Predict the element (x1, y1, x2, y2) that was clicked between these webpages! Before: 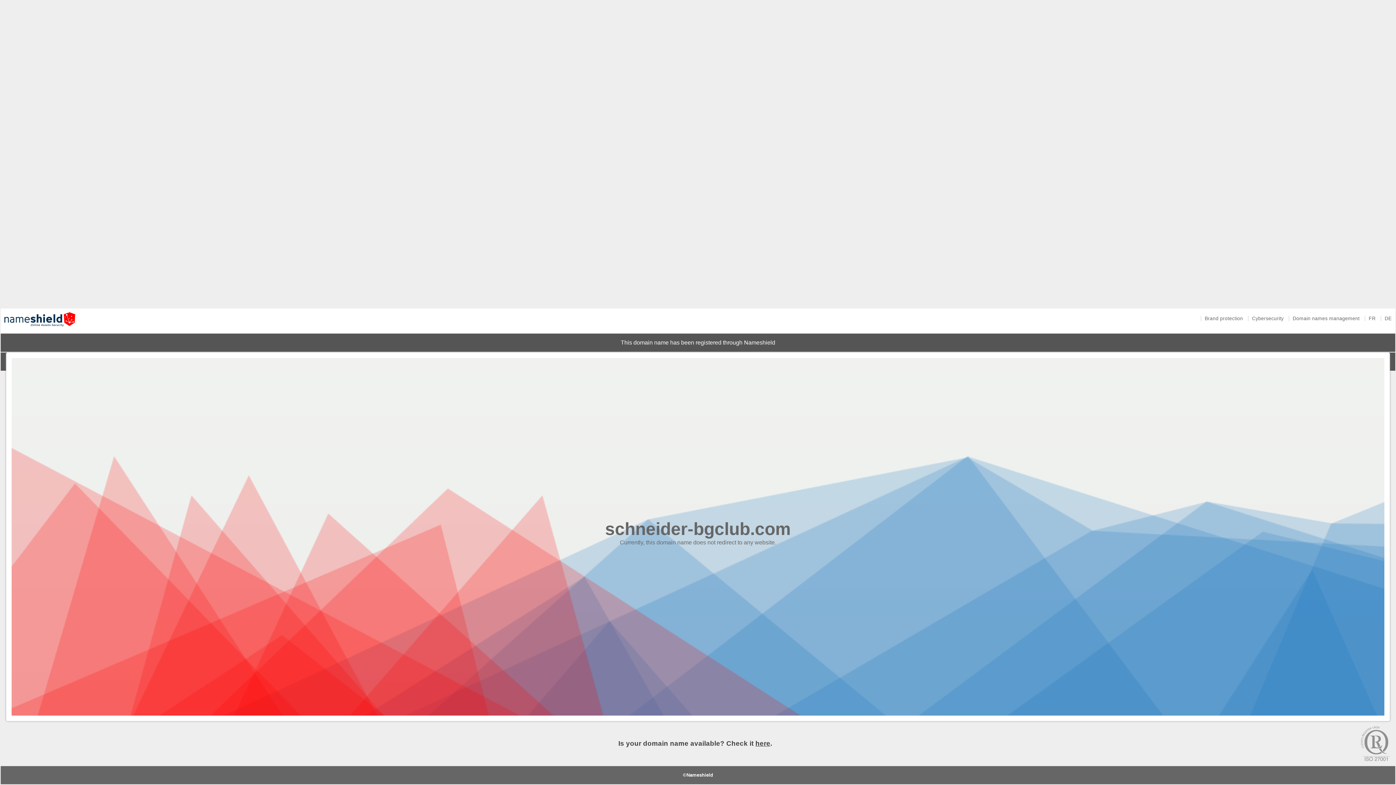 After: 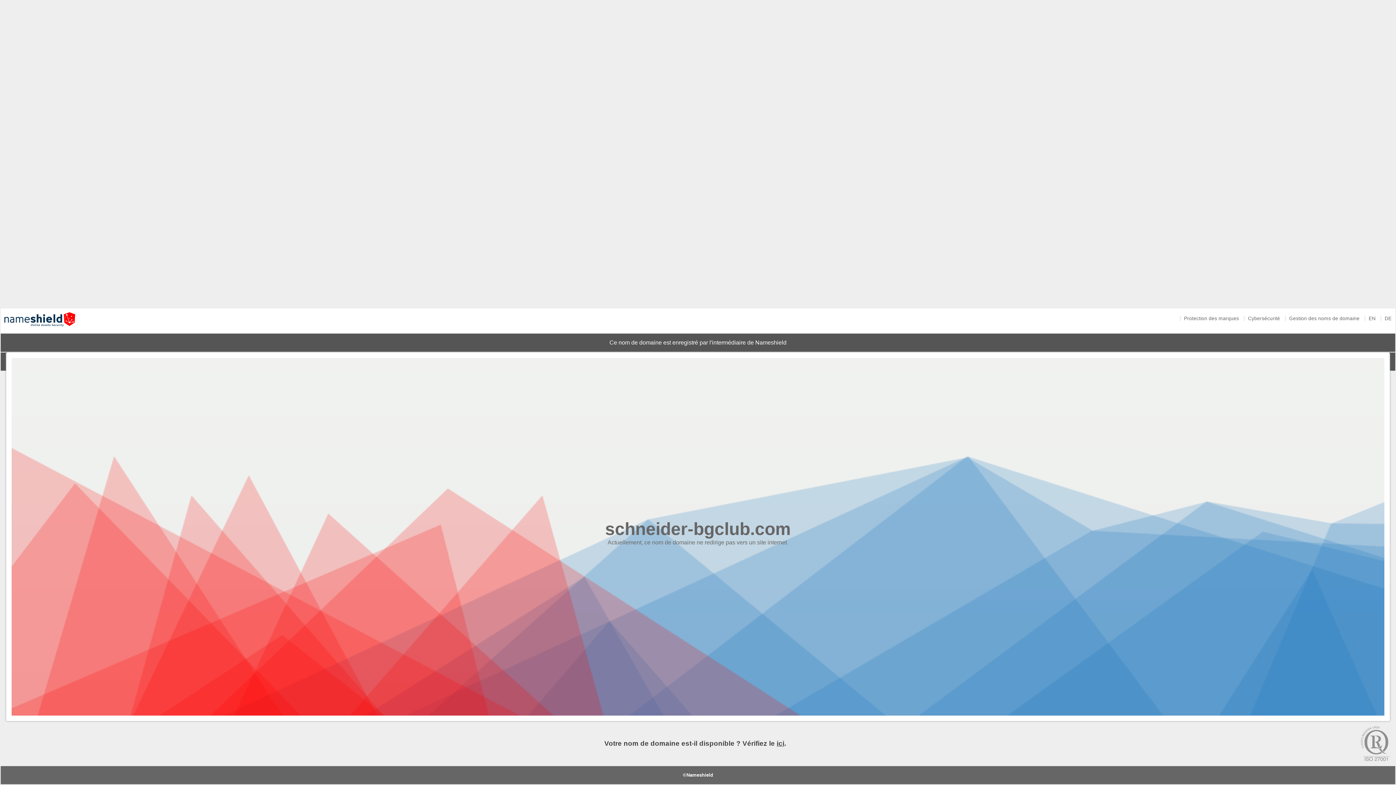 Action: label: FR bbox: (1365, 316, 1379, 321)